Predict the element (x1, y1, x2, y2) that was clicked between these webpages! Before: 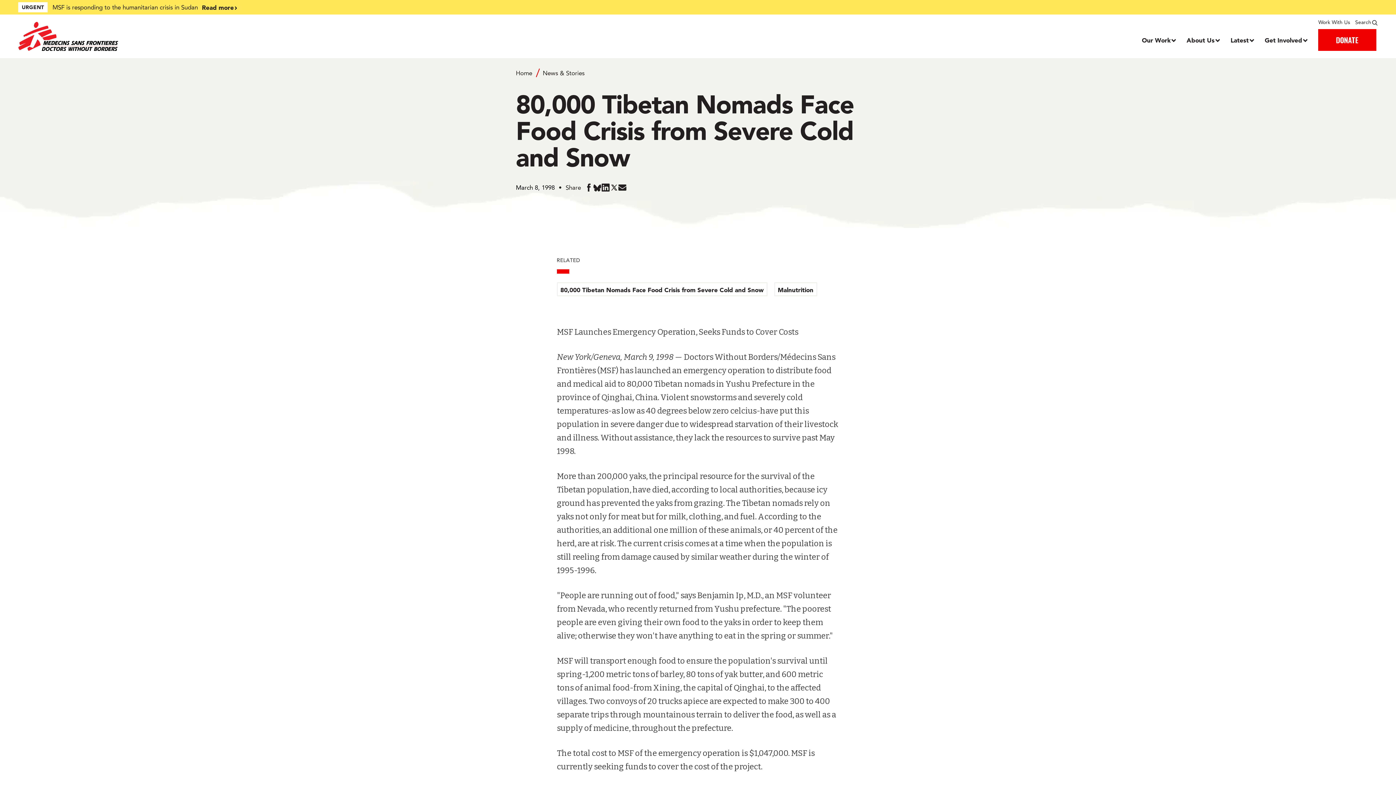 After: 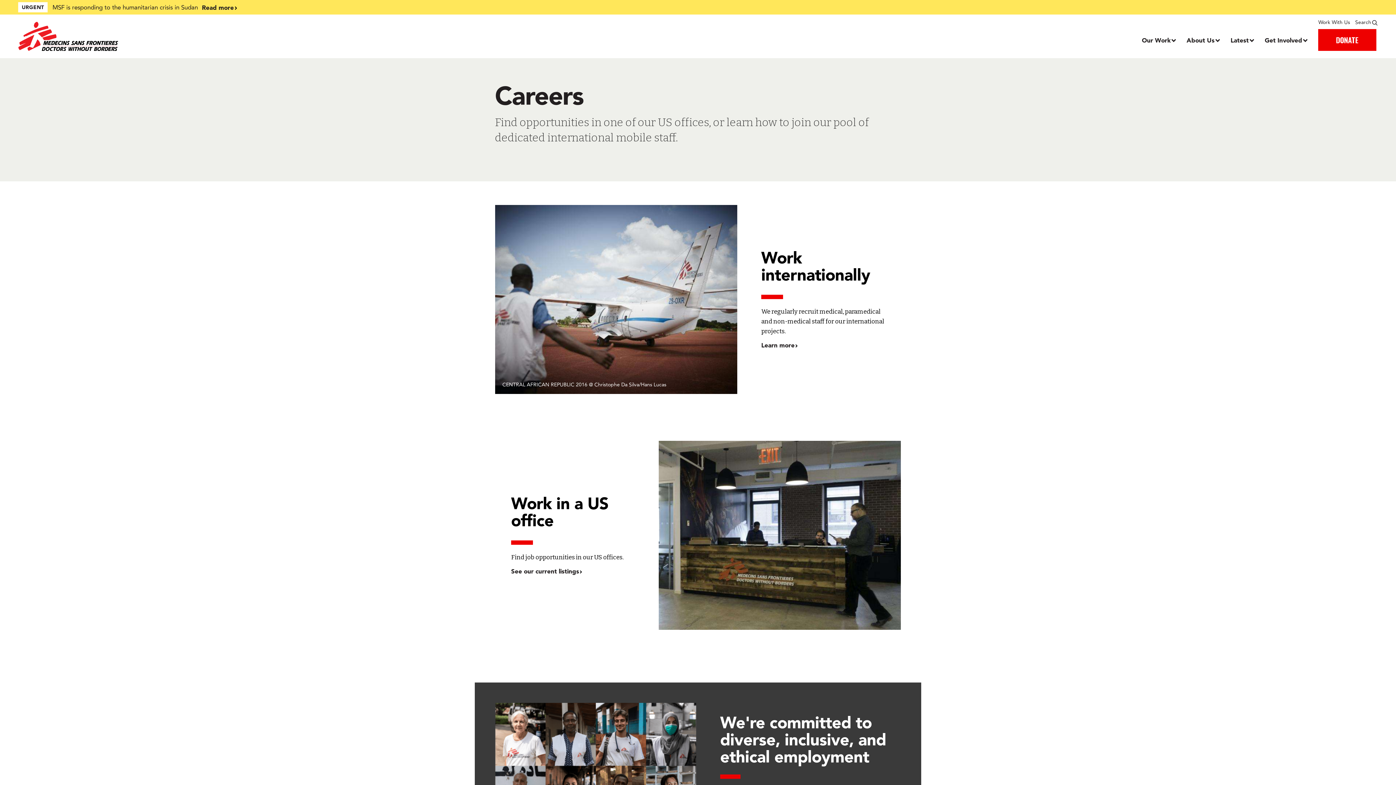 Action: label: Work With Us bbox: (1318, 18, 1350, 25)